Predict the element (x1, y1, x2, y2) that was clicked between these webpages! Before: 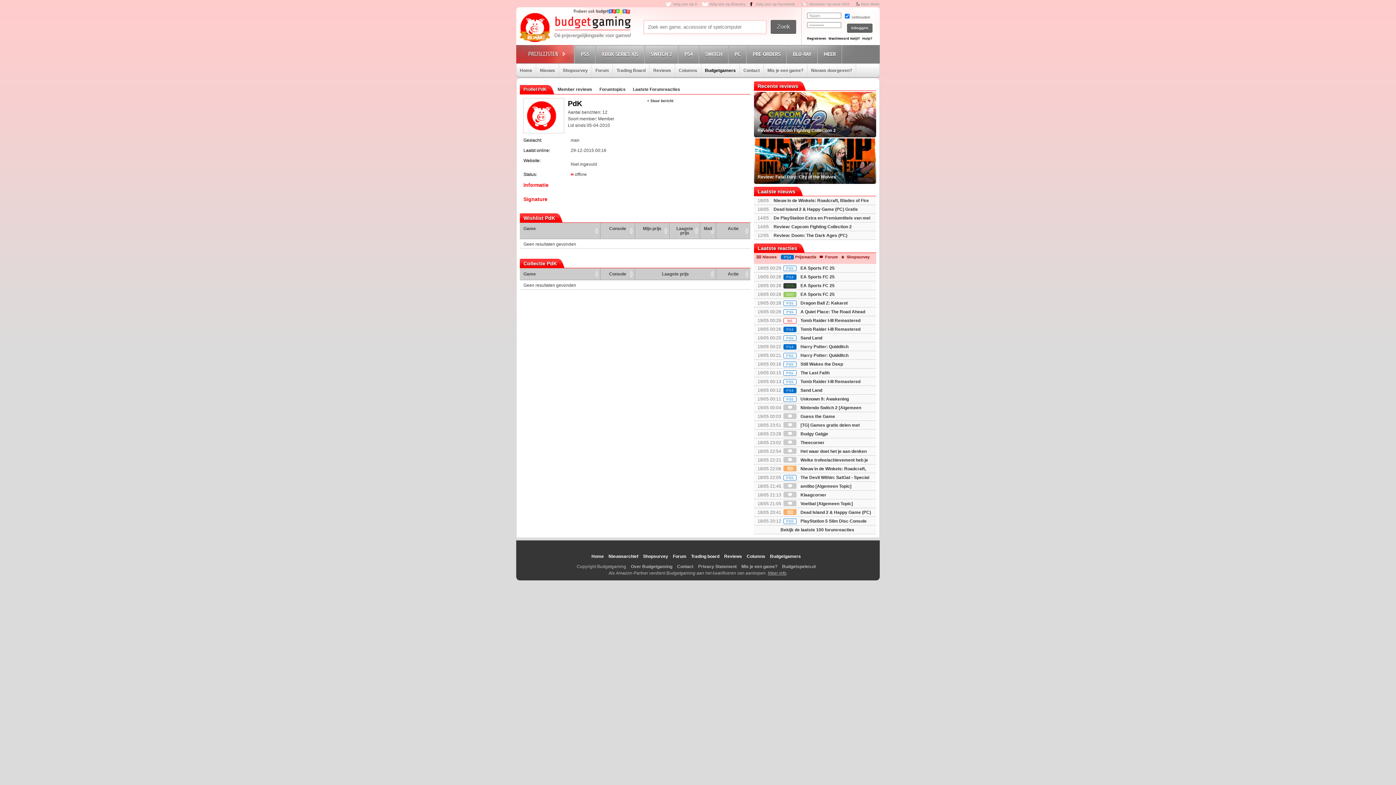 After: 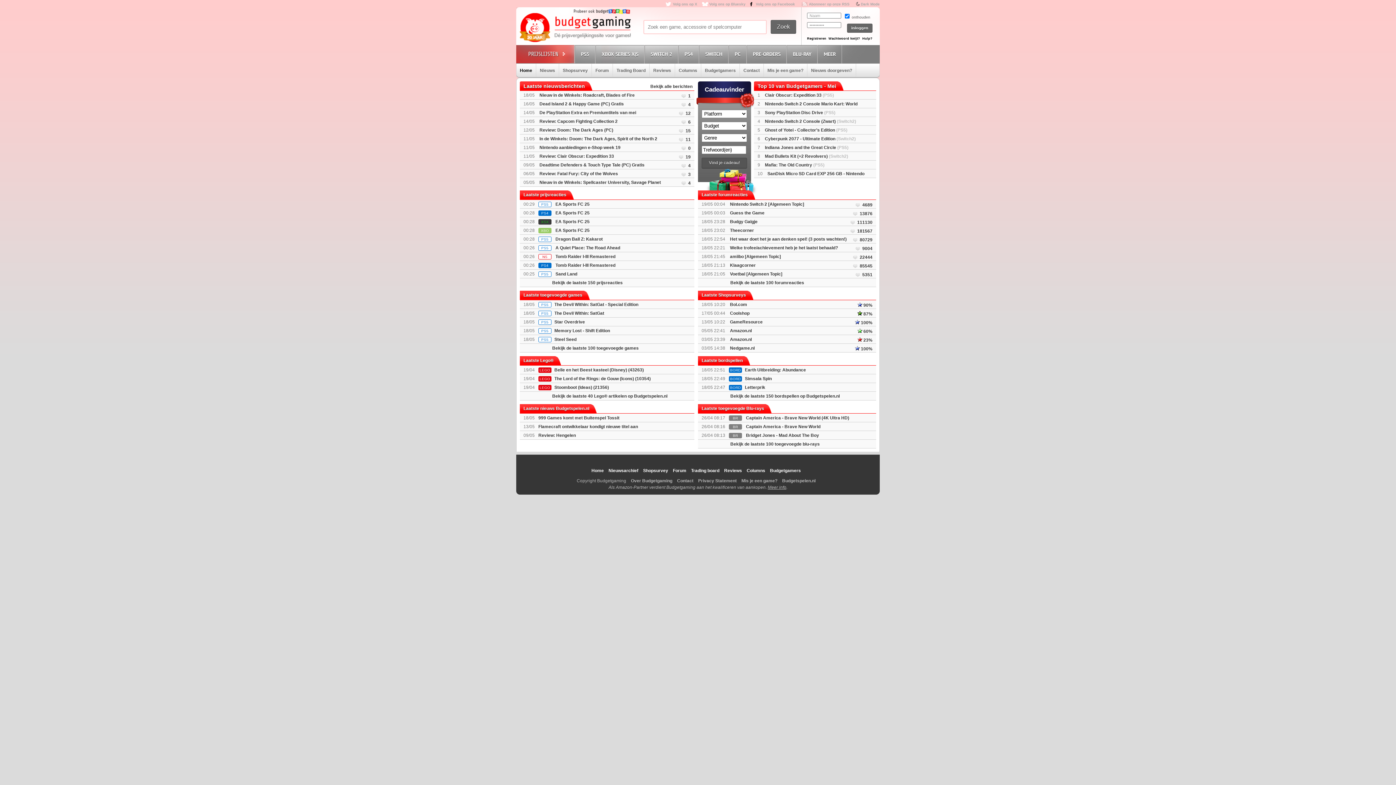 Action: label: Home bbox: (516, 63, 536, 77)